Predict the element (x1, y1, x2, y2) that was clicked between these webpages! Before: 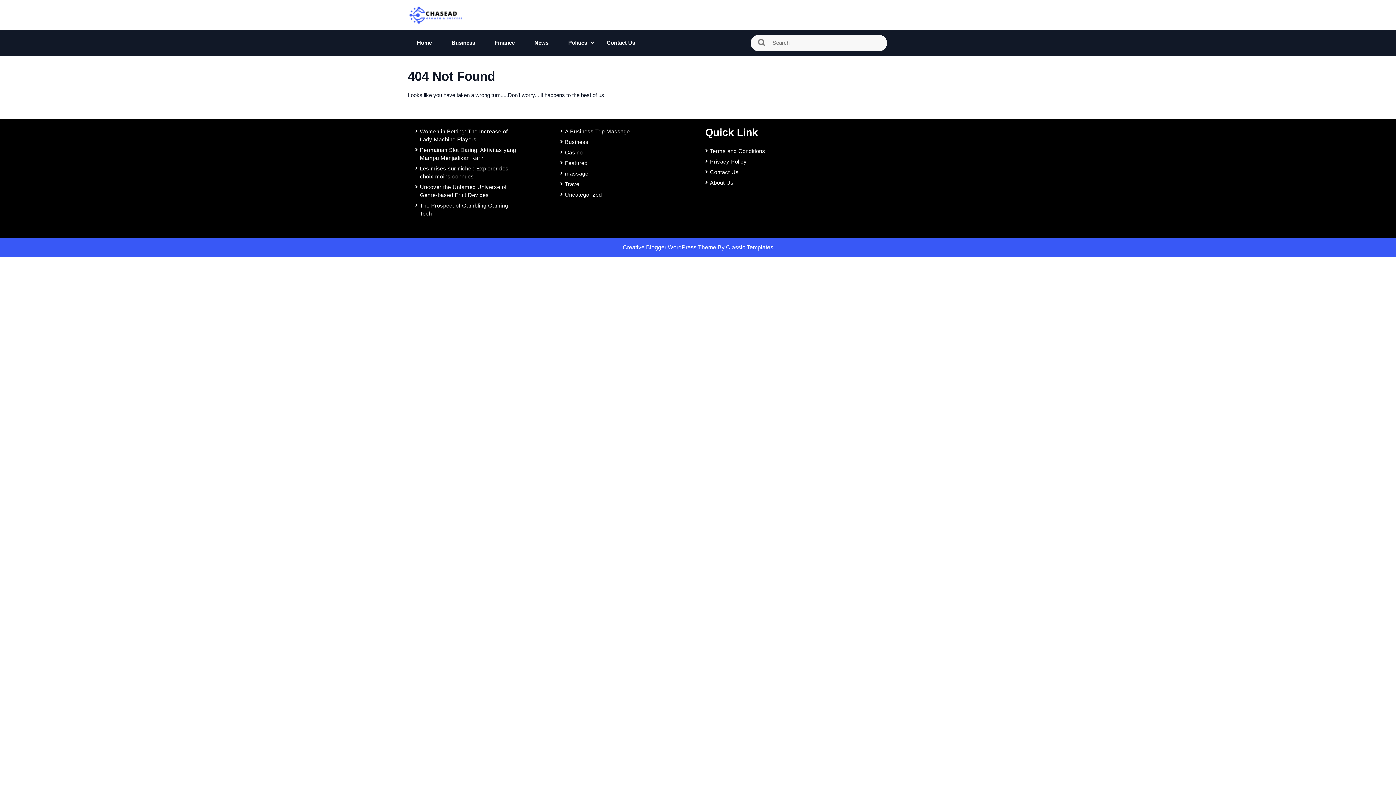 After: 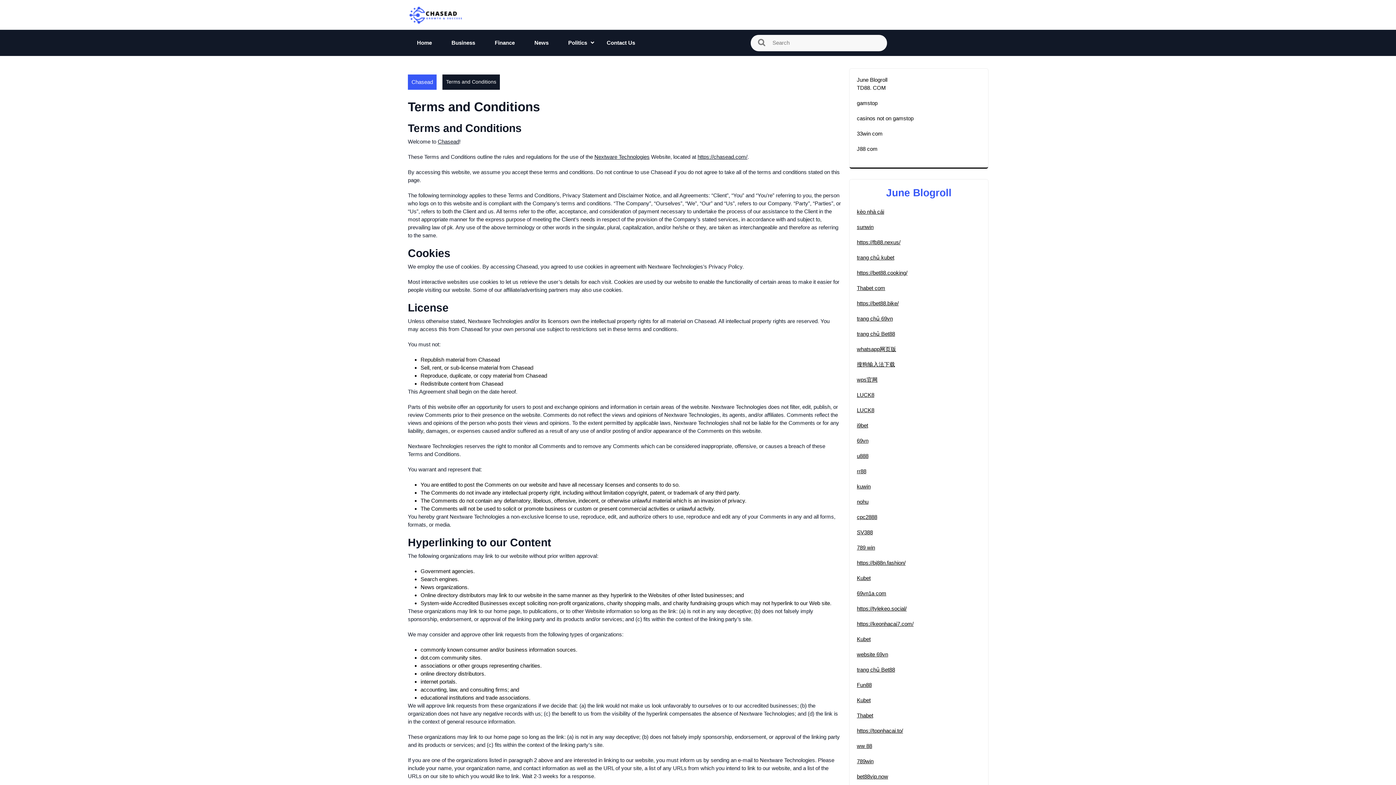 Action: label: Terms and Conditions bbox: (710, 148, 765, 154)